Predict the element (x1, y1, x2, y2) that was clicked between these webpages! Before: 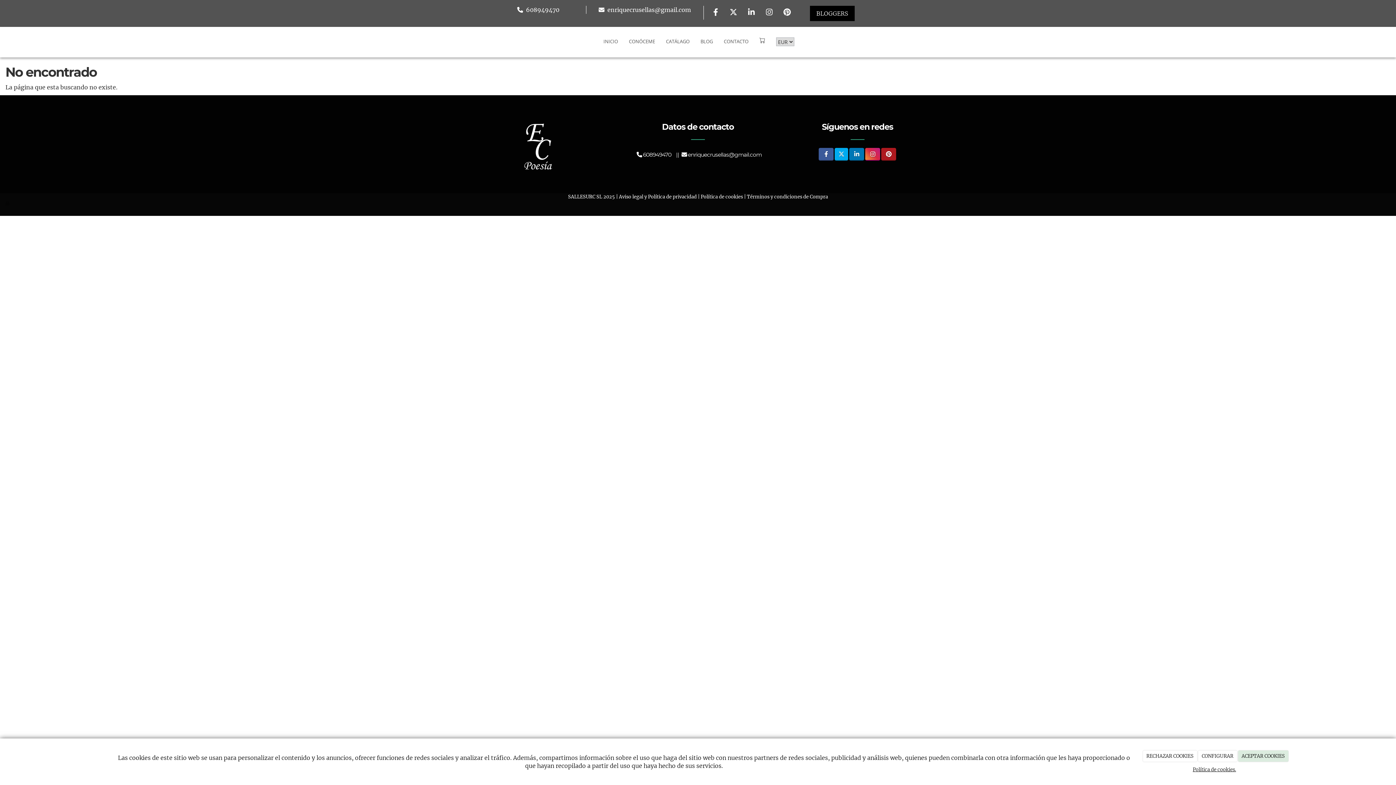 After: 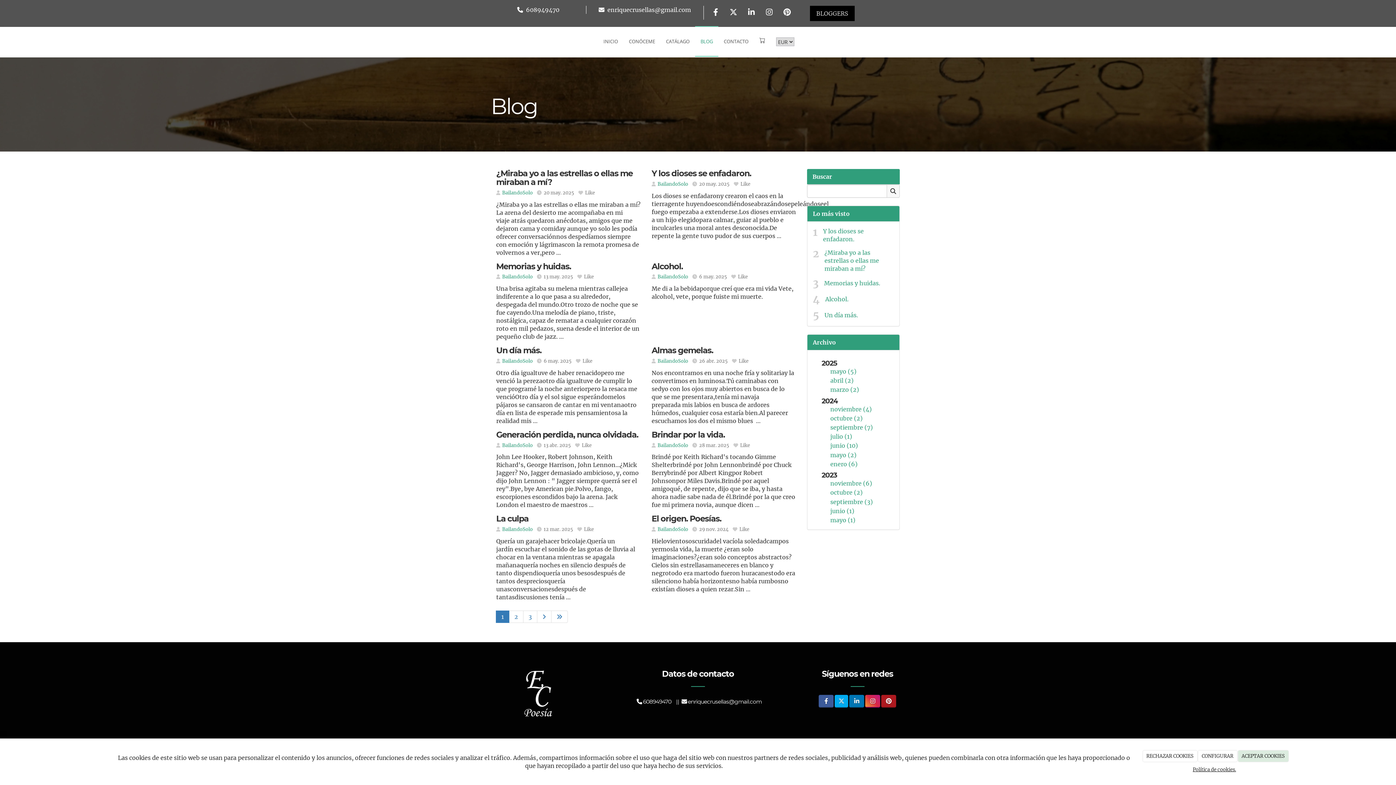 Action: label: BLOG bbox: (695, 26, 718, 56)